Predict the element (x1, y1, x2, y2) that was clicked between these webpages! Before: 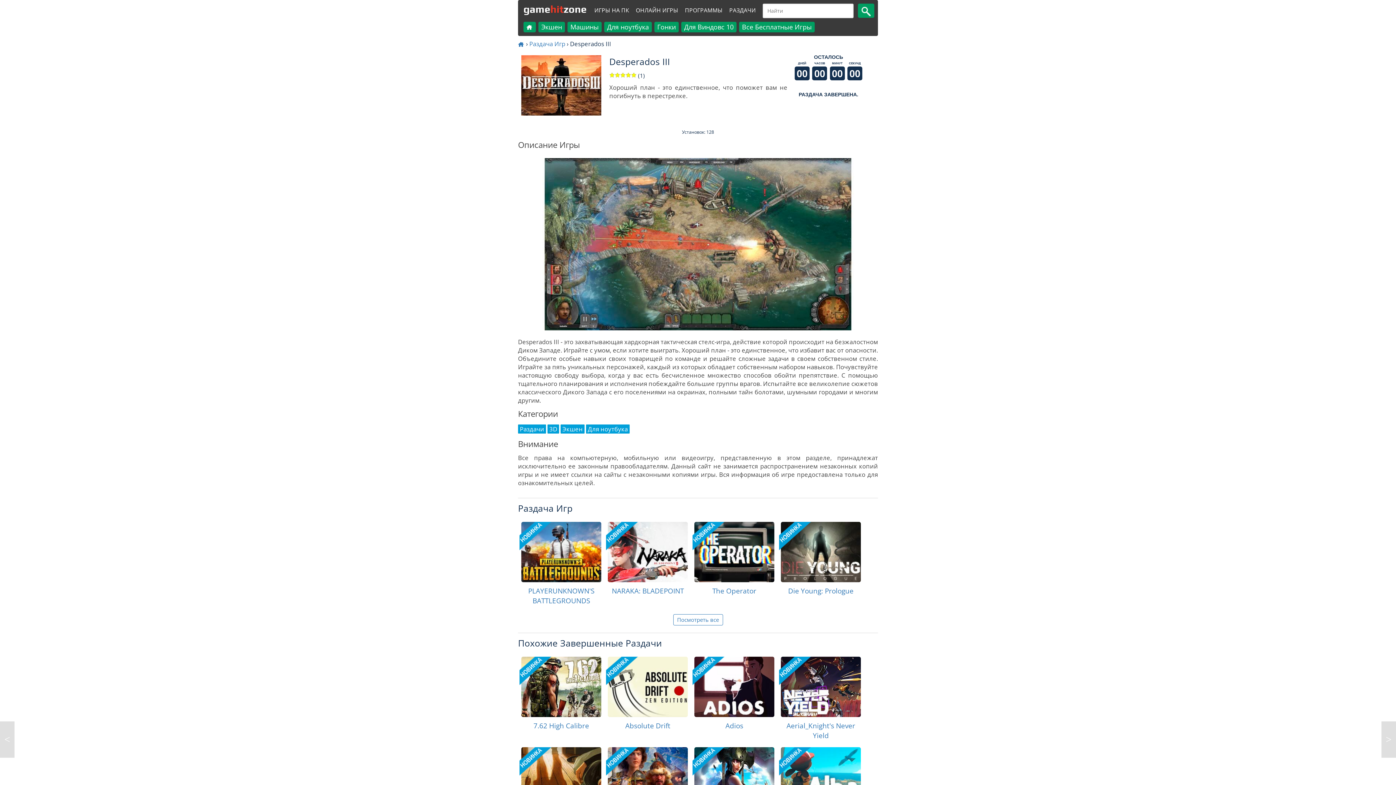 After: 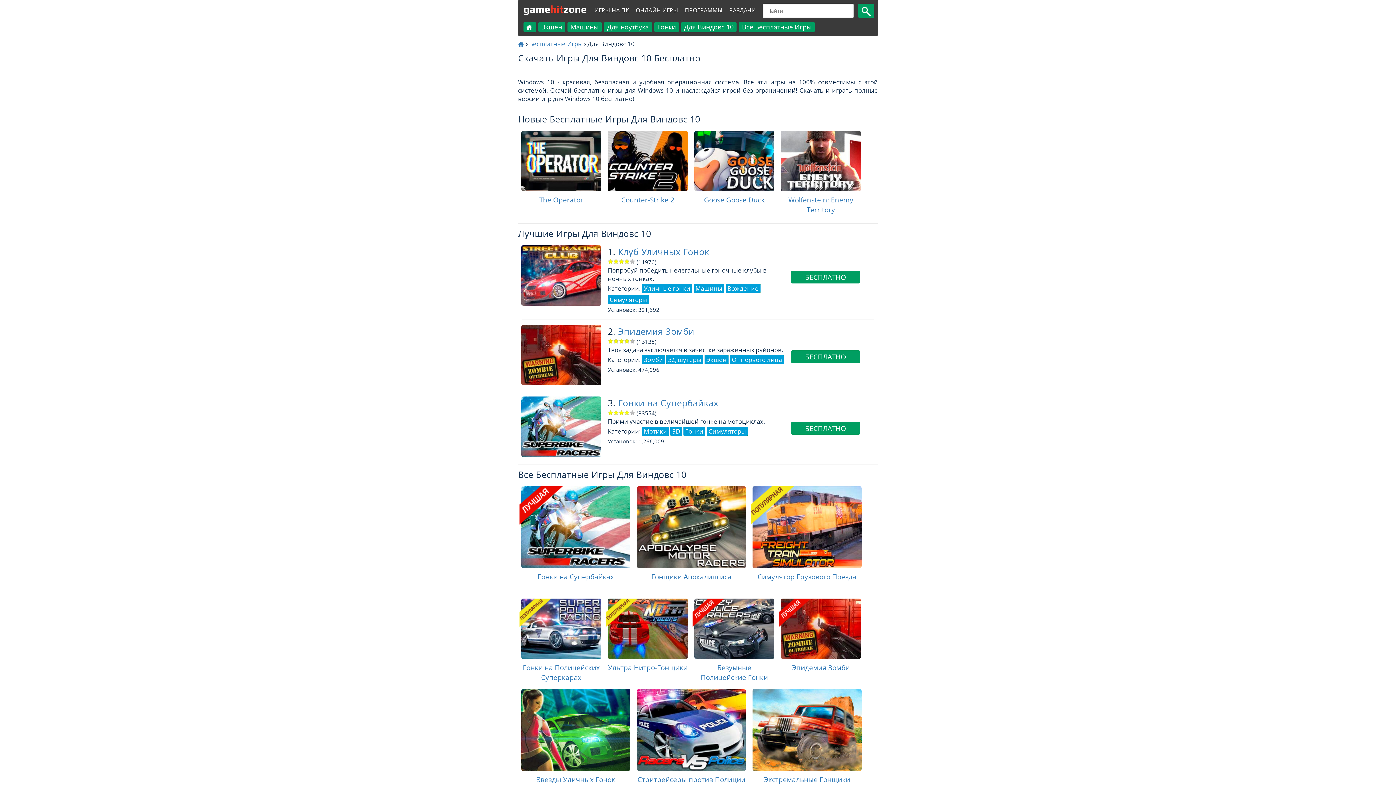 Action: bbox: (681, 21, 736, 32) label: Для Виндовс 10